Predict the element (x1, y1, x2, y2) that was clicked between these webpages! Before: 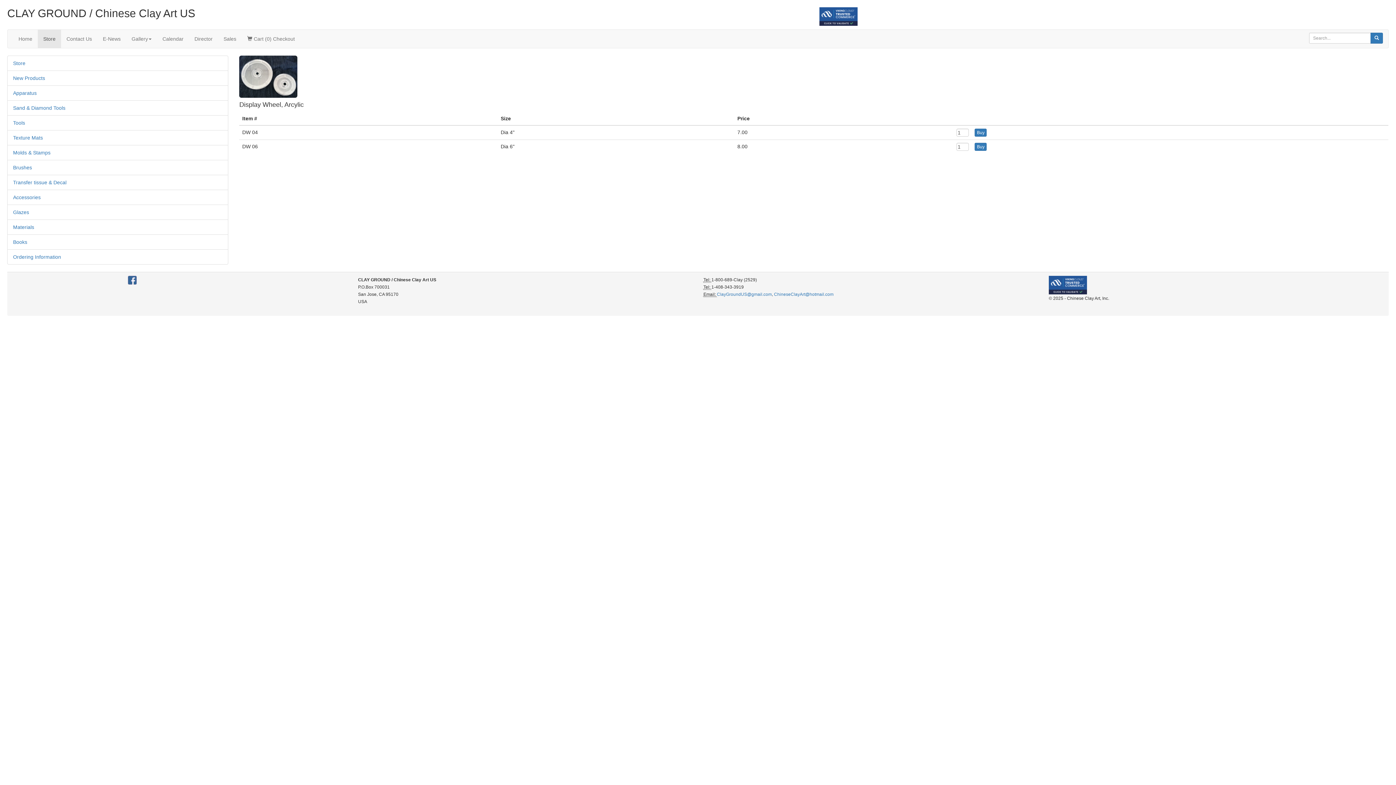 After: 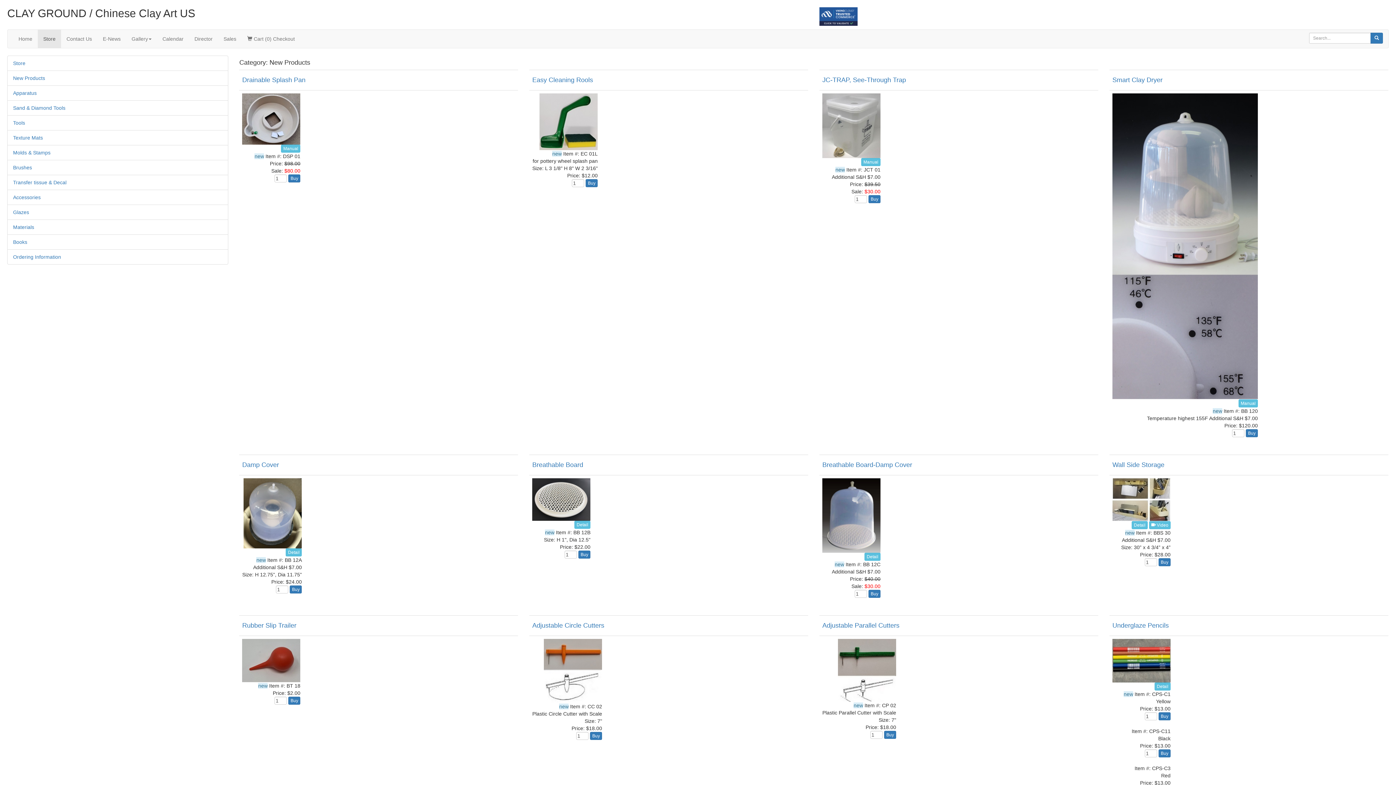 Action: bbox: (13, 75, 45, 81) label: New Products